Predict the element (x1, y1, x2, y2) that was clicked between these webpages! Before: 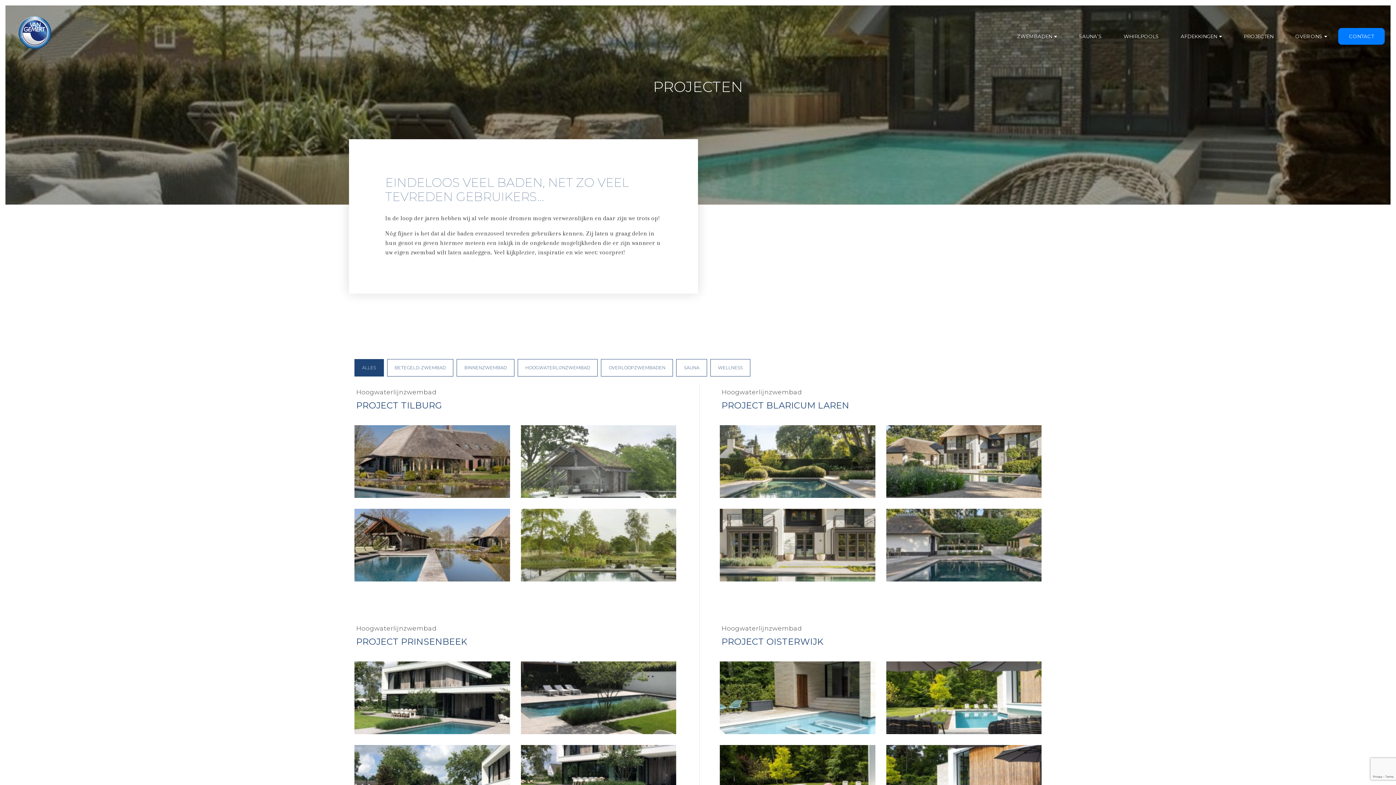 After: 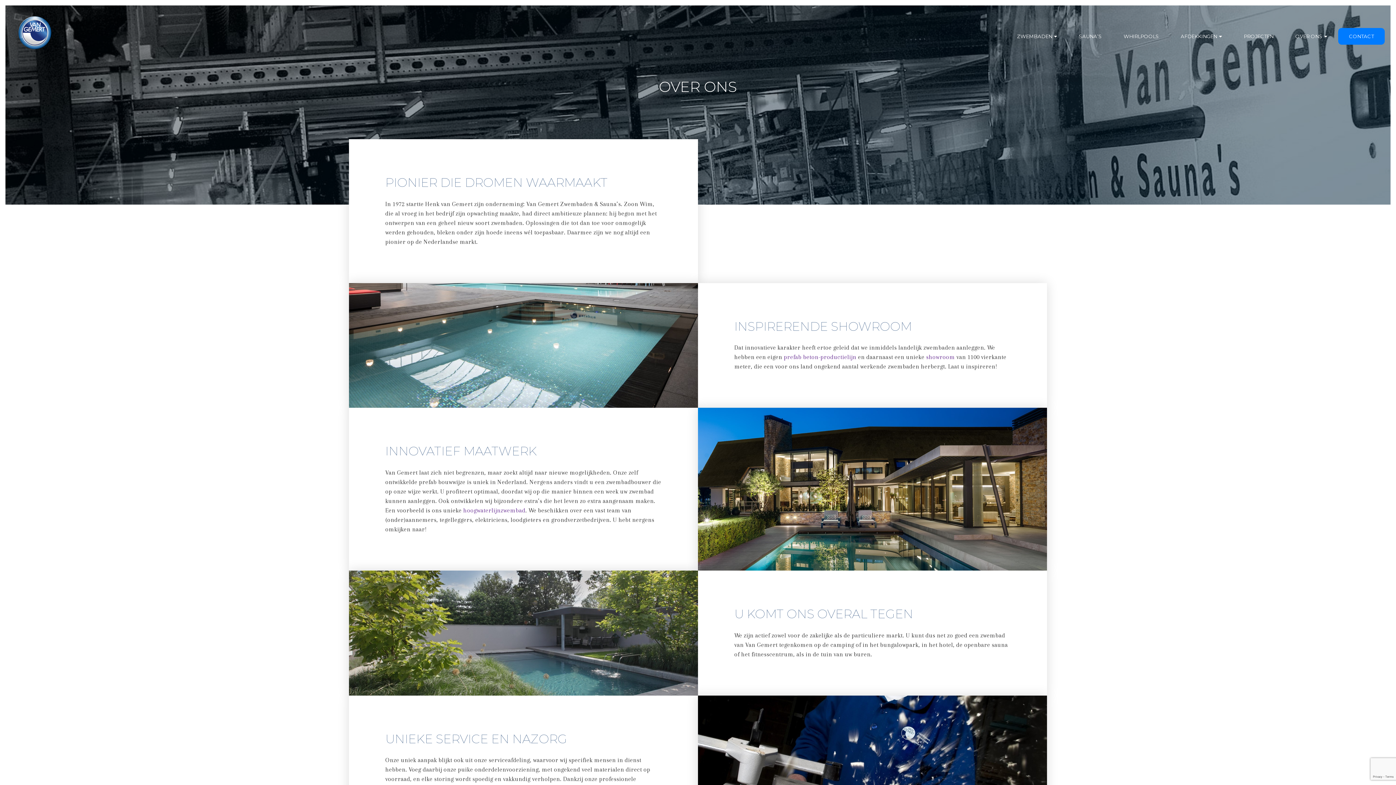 Action: bbox: (1284, 28, 1338, 44) label: OVER ONS